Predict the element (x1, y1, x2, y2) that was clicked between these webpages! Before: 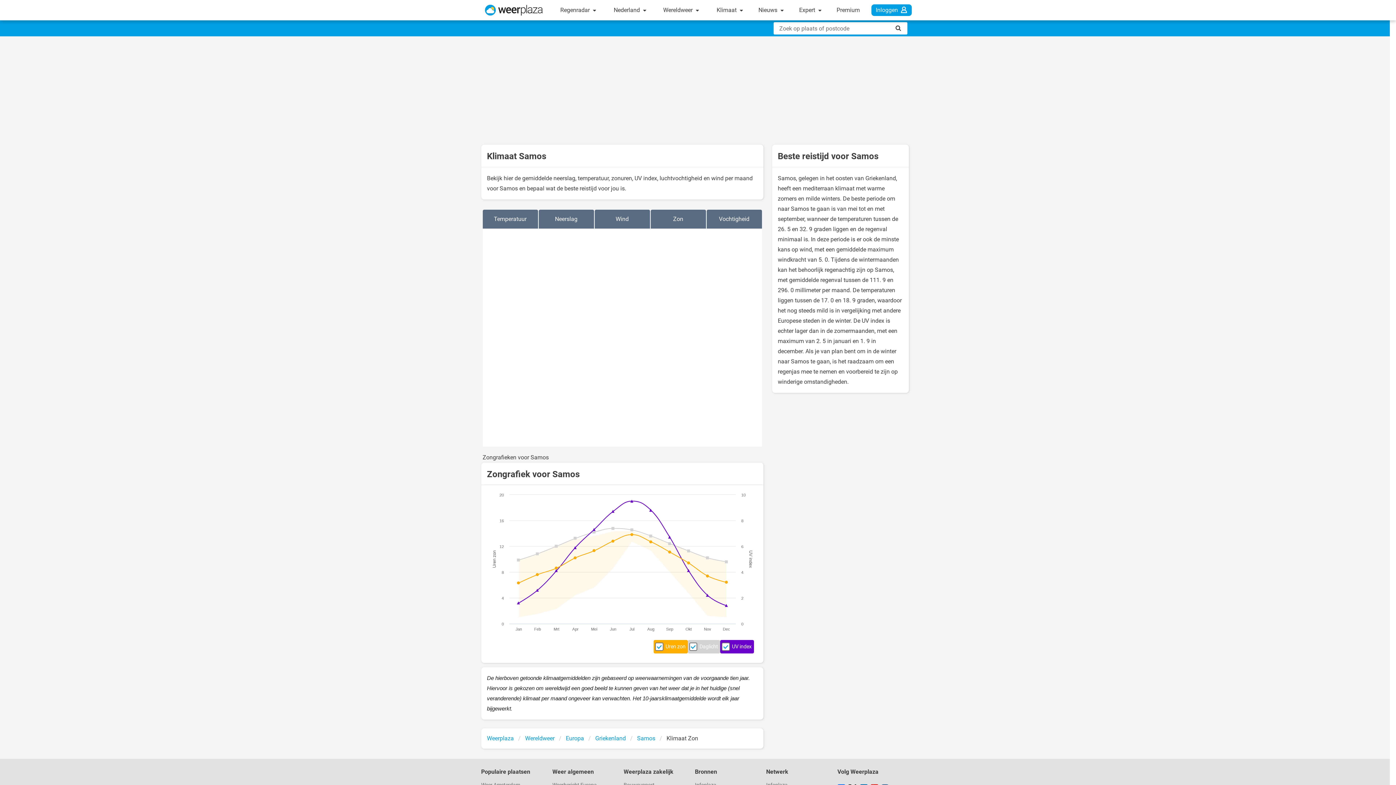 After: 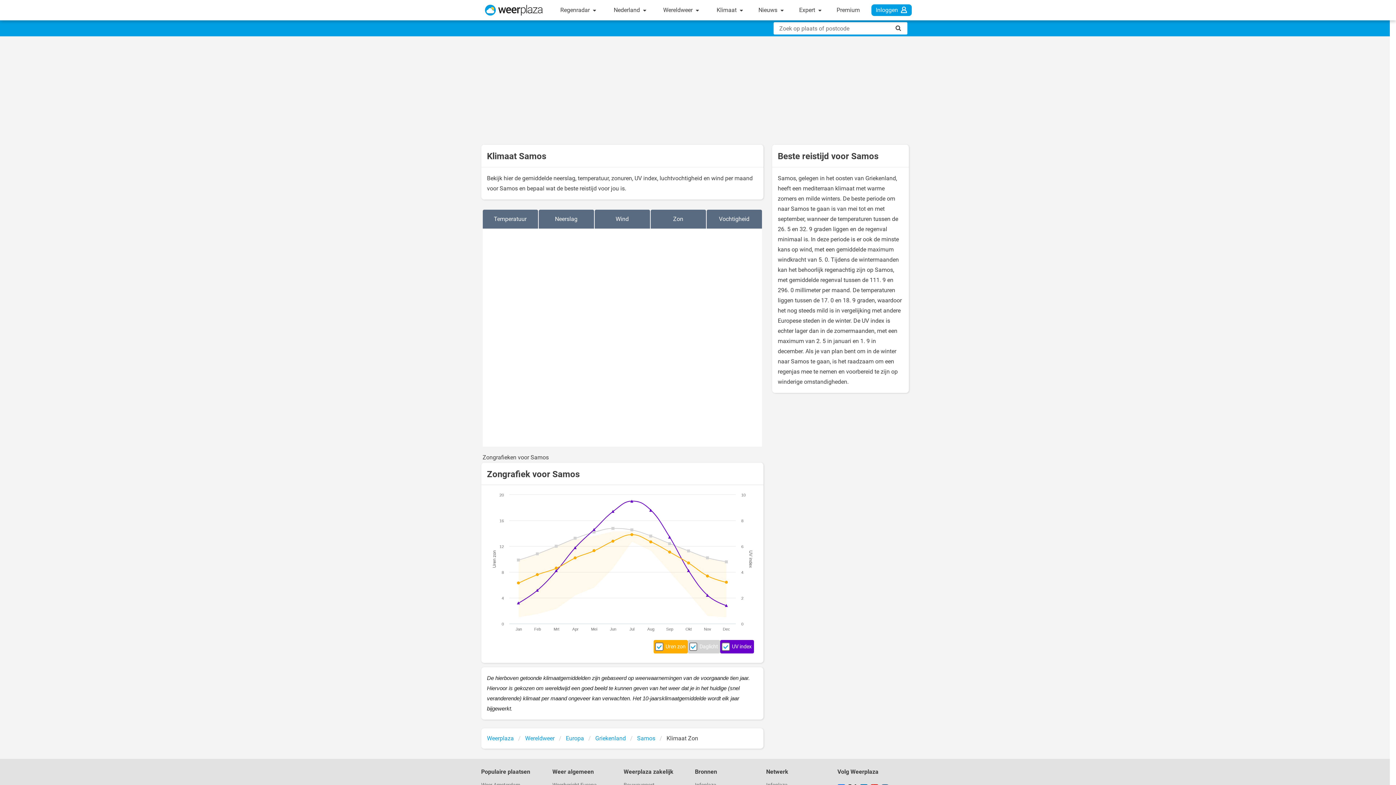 Action: label: Klimaat Zon bbox: (666, 735, 698, 742)